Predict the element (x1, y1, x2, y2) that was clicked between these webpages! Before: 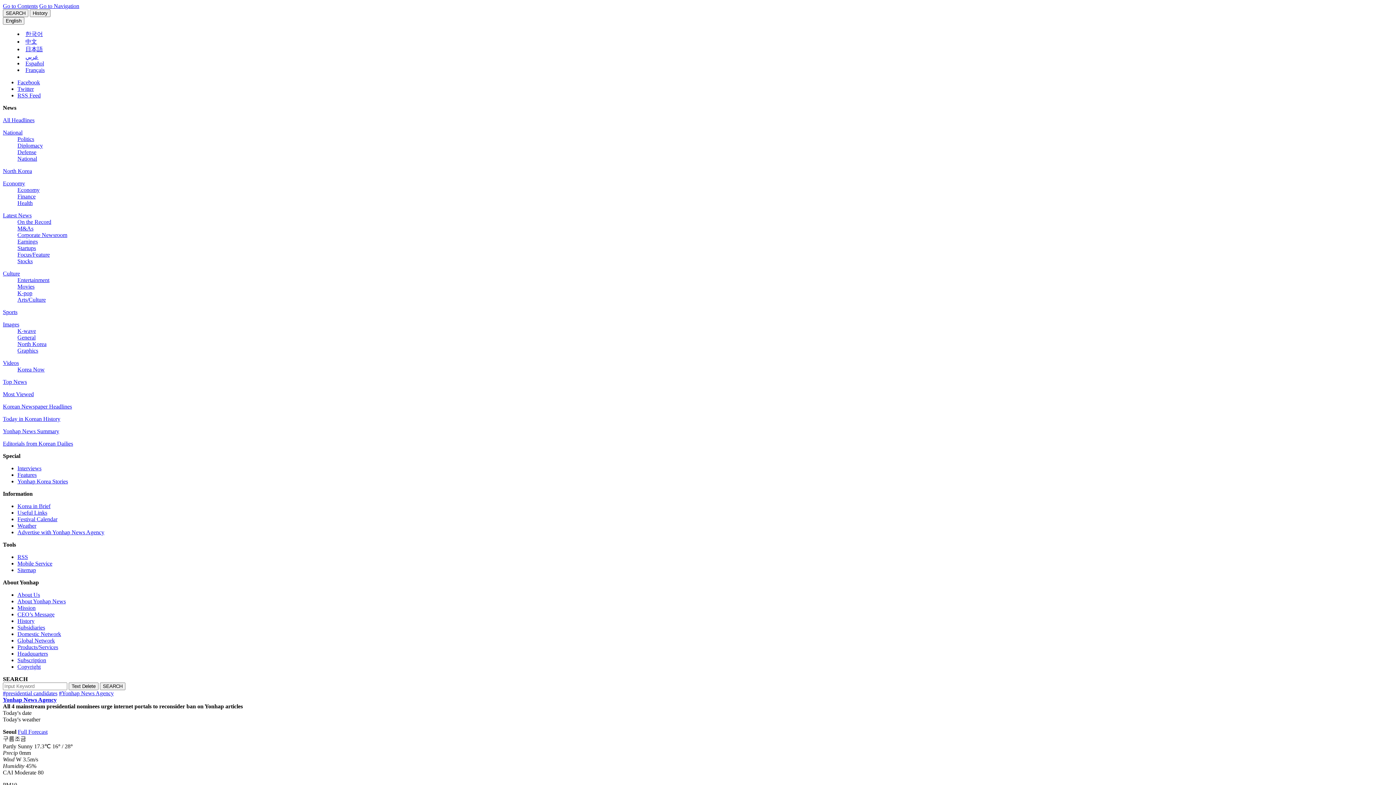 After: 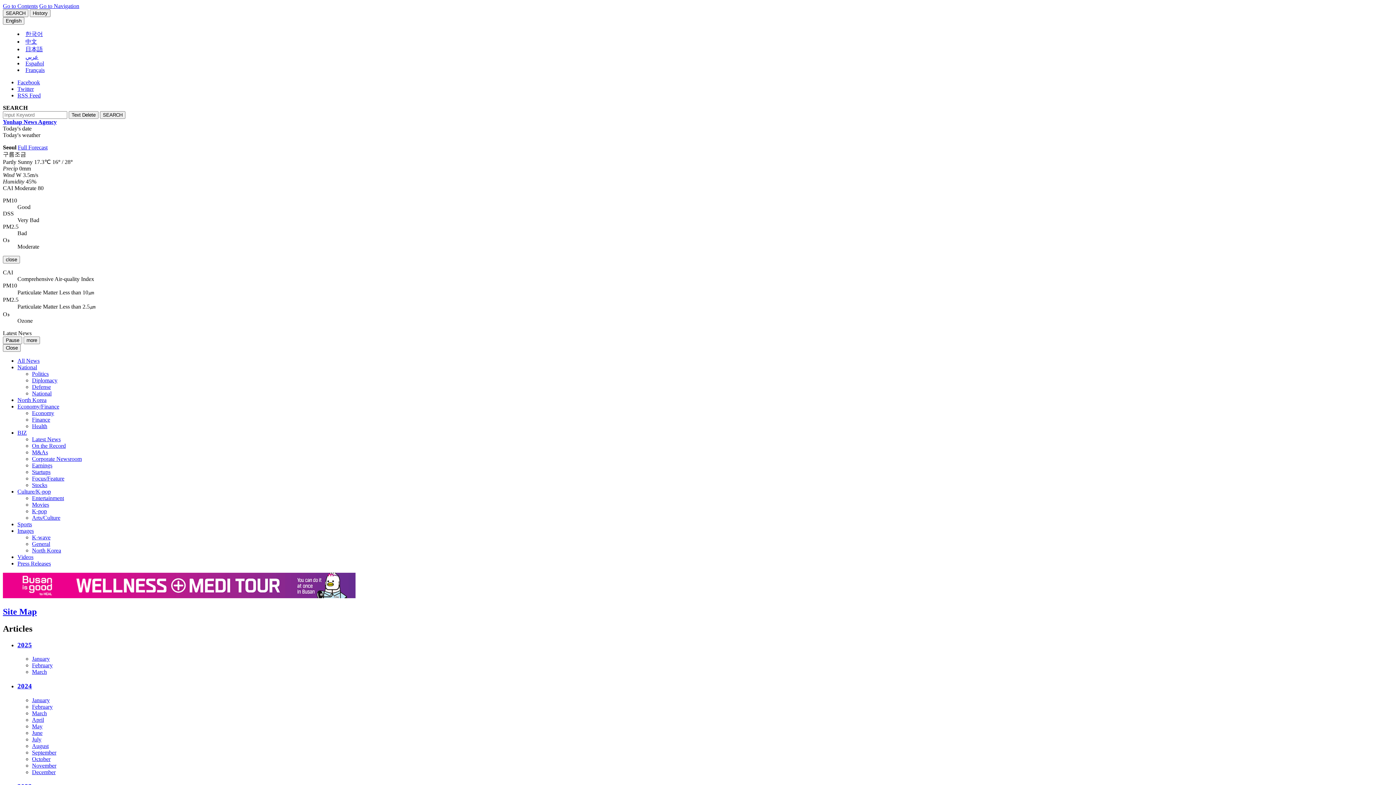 Action: label: Sitemap bbox: (17, 567, 36, 573)